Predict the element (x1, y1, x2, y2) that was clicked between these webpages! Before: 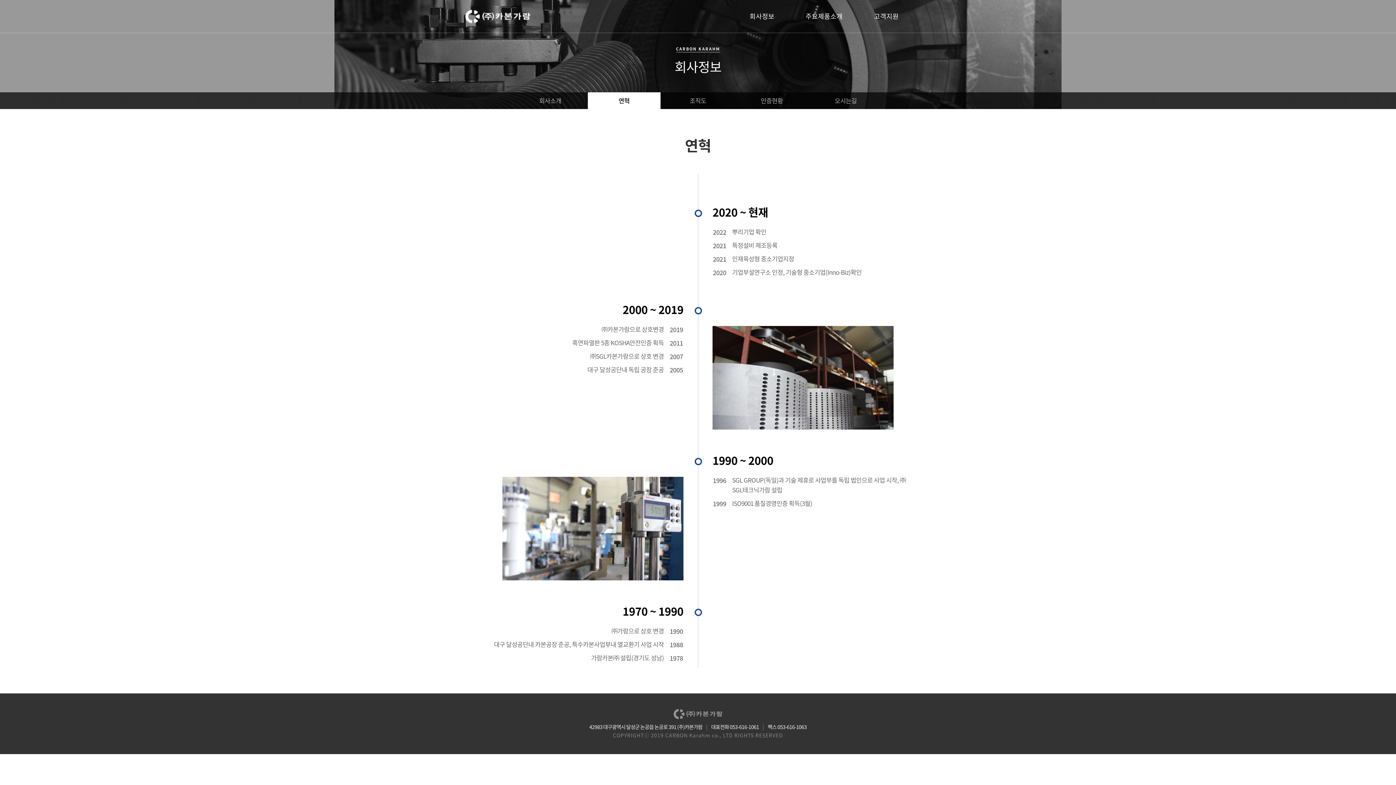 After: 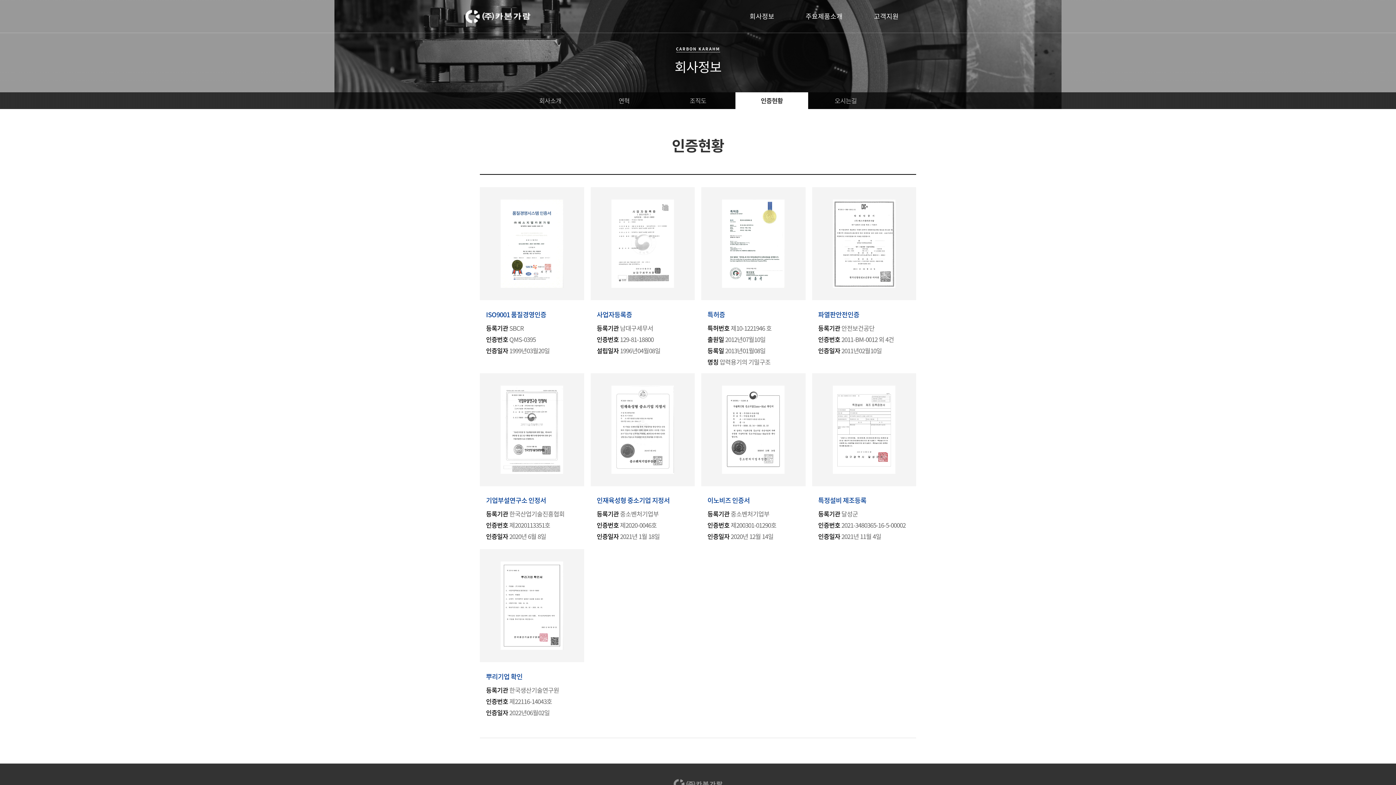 Action: bbox: (735, 92, 808, 109) label: 인증현황